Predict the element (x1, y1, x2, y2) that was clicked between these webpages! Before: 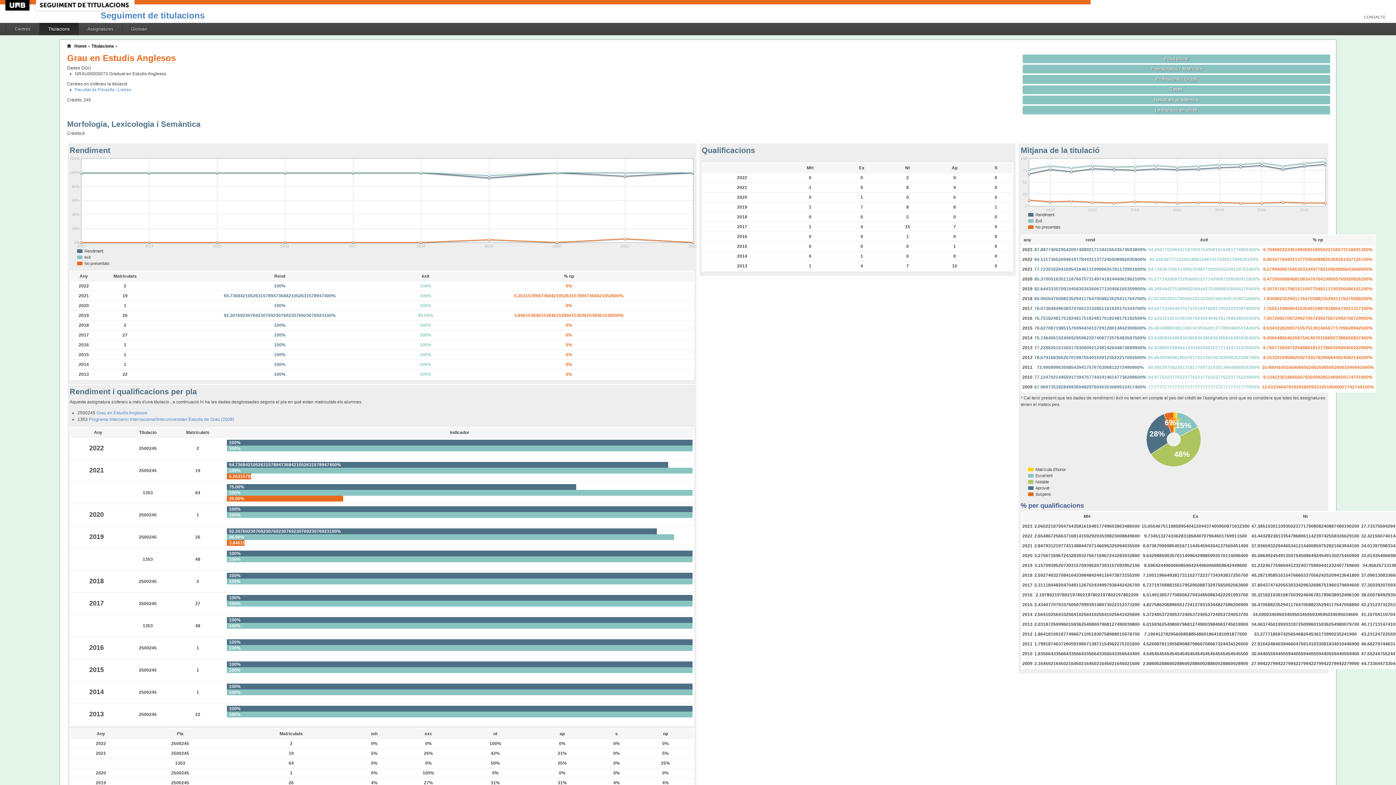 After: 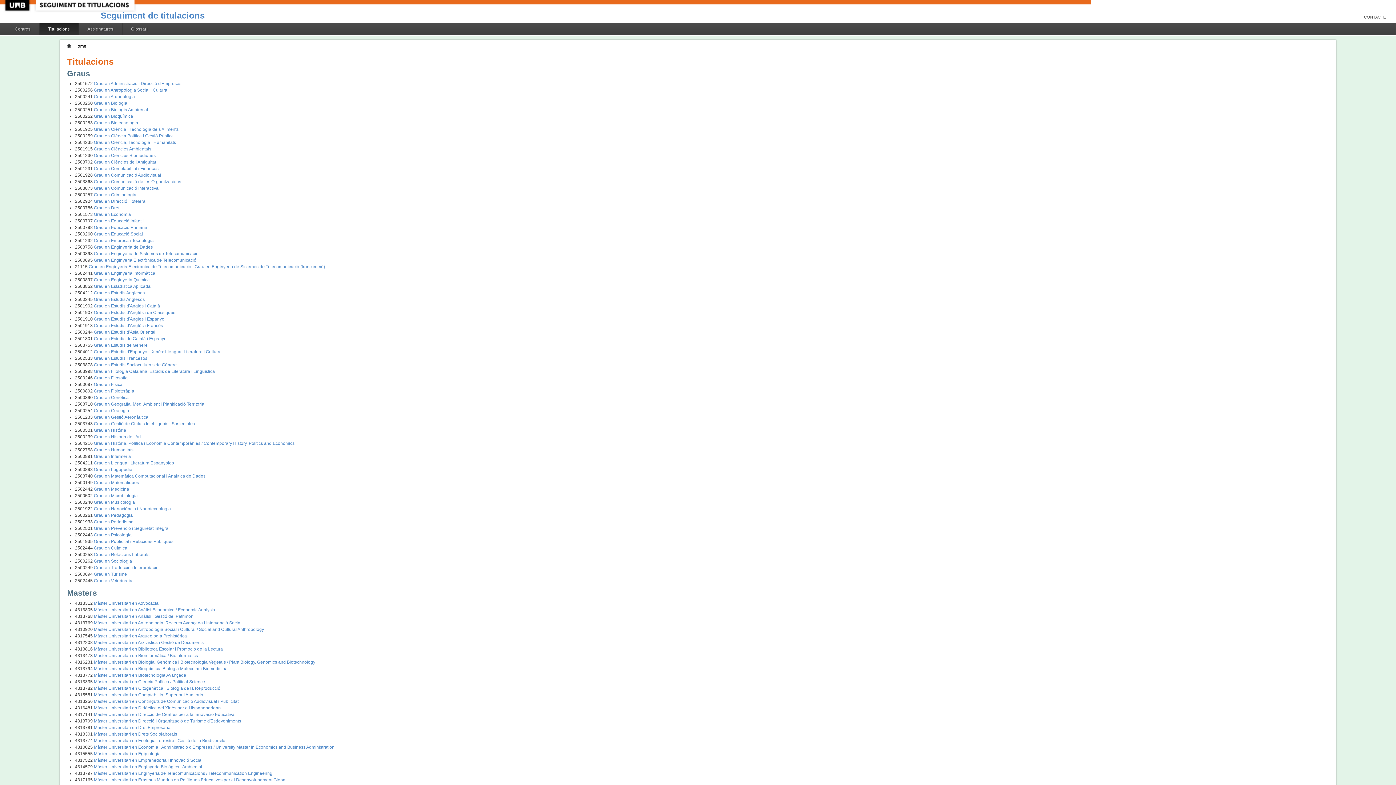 Action: label: Titulacions bbox: (91, 43, 114, 48)